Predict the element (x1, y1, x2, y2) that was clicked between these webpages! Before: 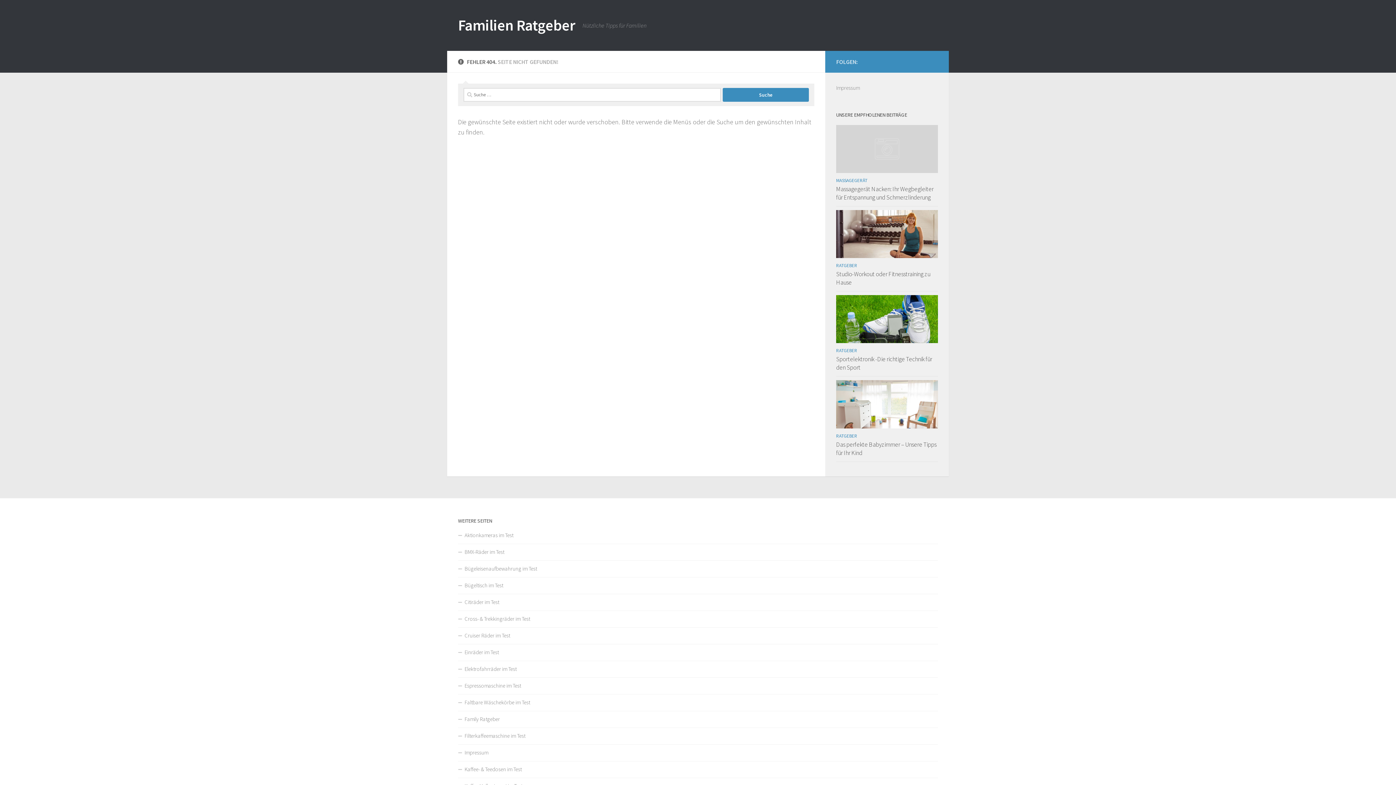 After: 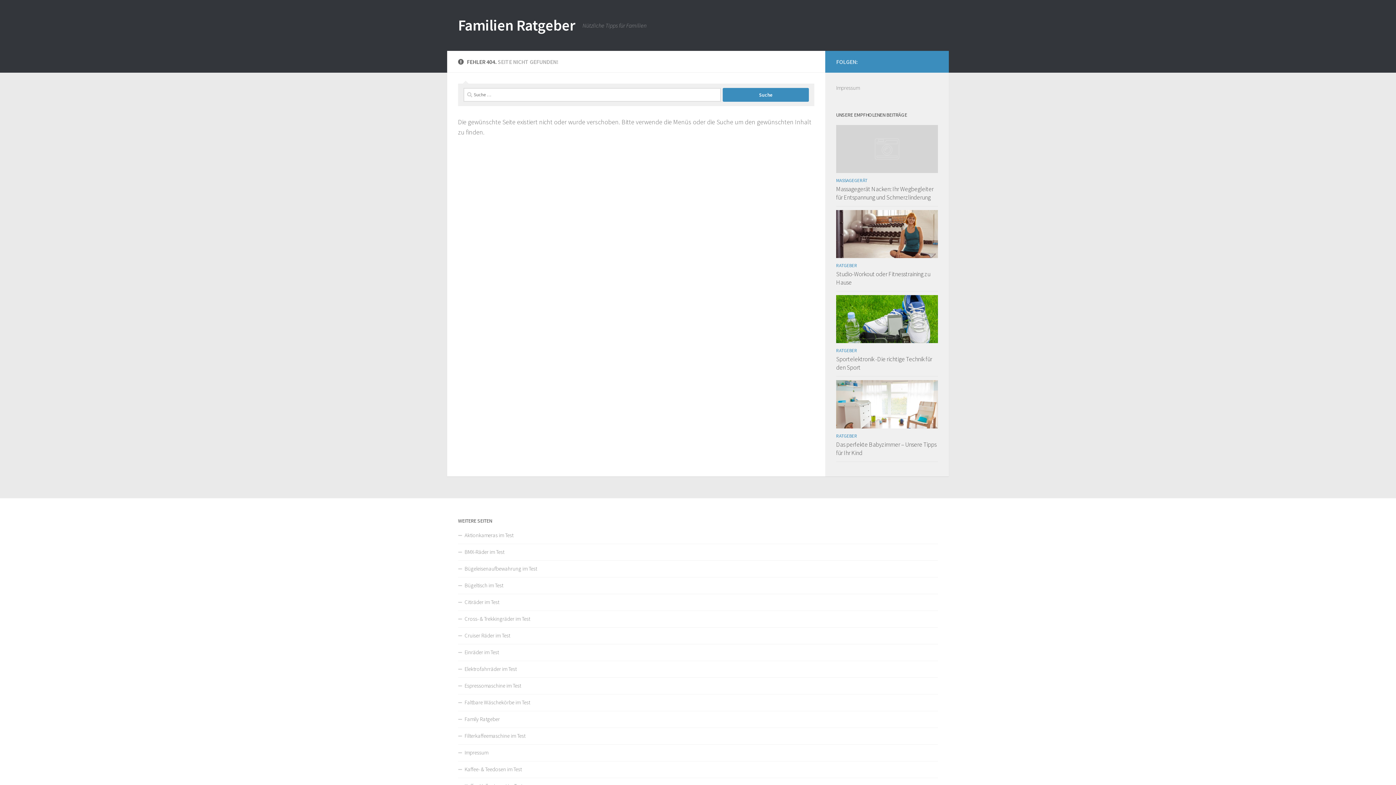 Action: label: RATGEBER bbox: (836, 432, 857, 439)